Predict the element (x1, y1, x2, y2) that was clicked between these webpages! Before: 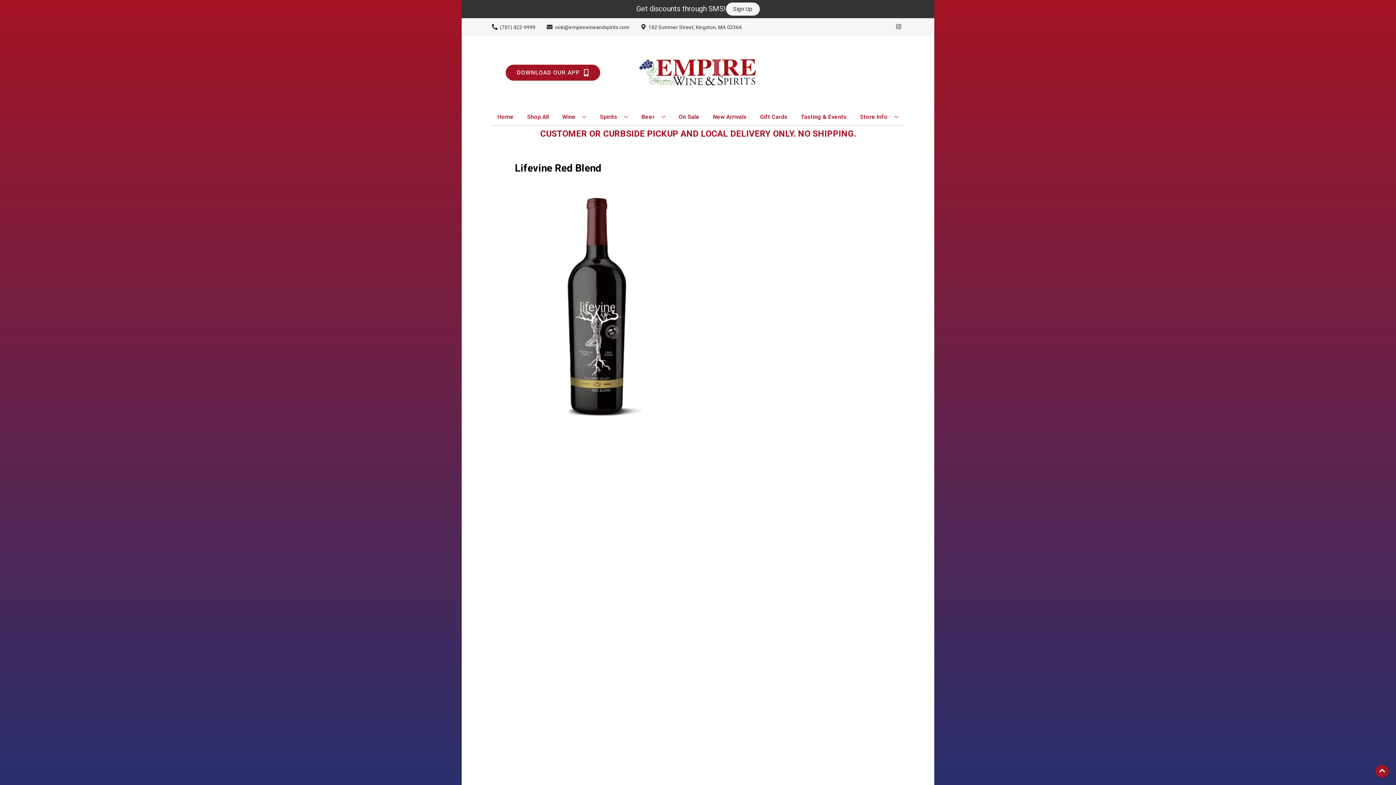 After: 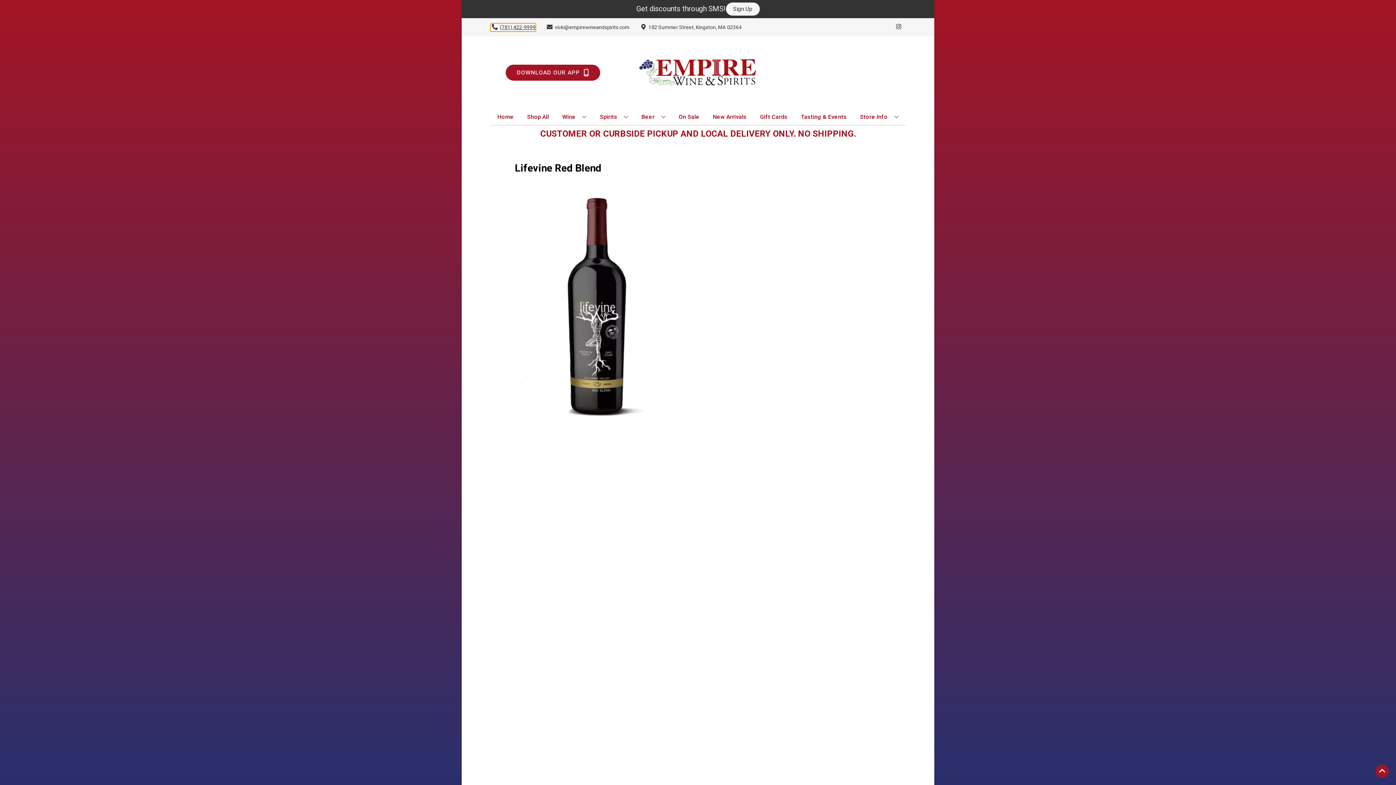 Action: label: Store number is (781) 422-9999 Clicking will open a link in a new tab bbox: (490, 23, 535, 31)